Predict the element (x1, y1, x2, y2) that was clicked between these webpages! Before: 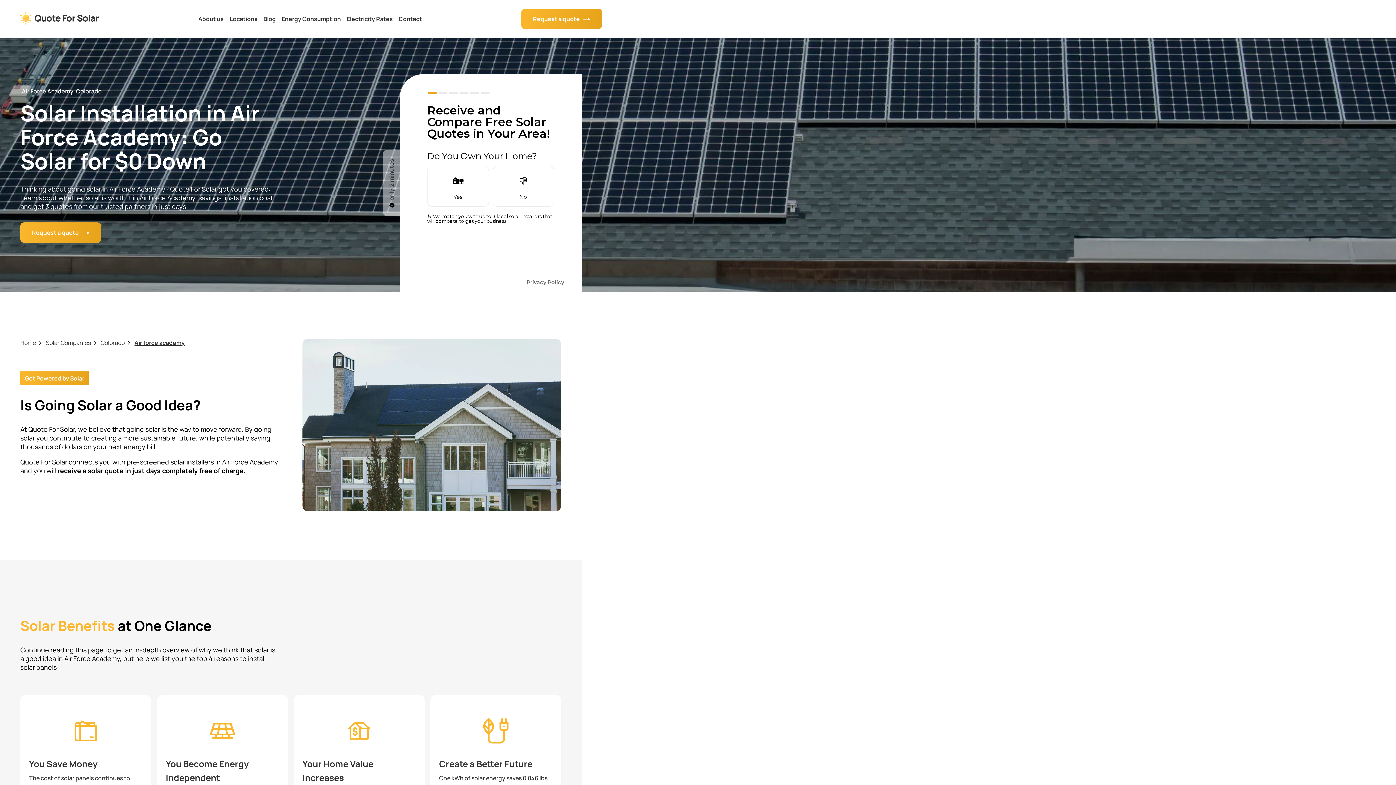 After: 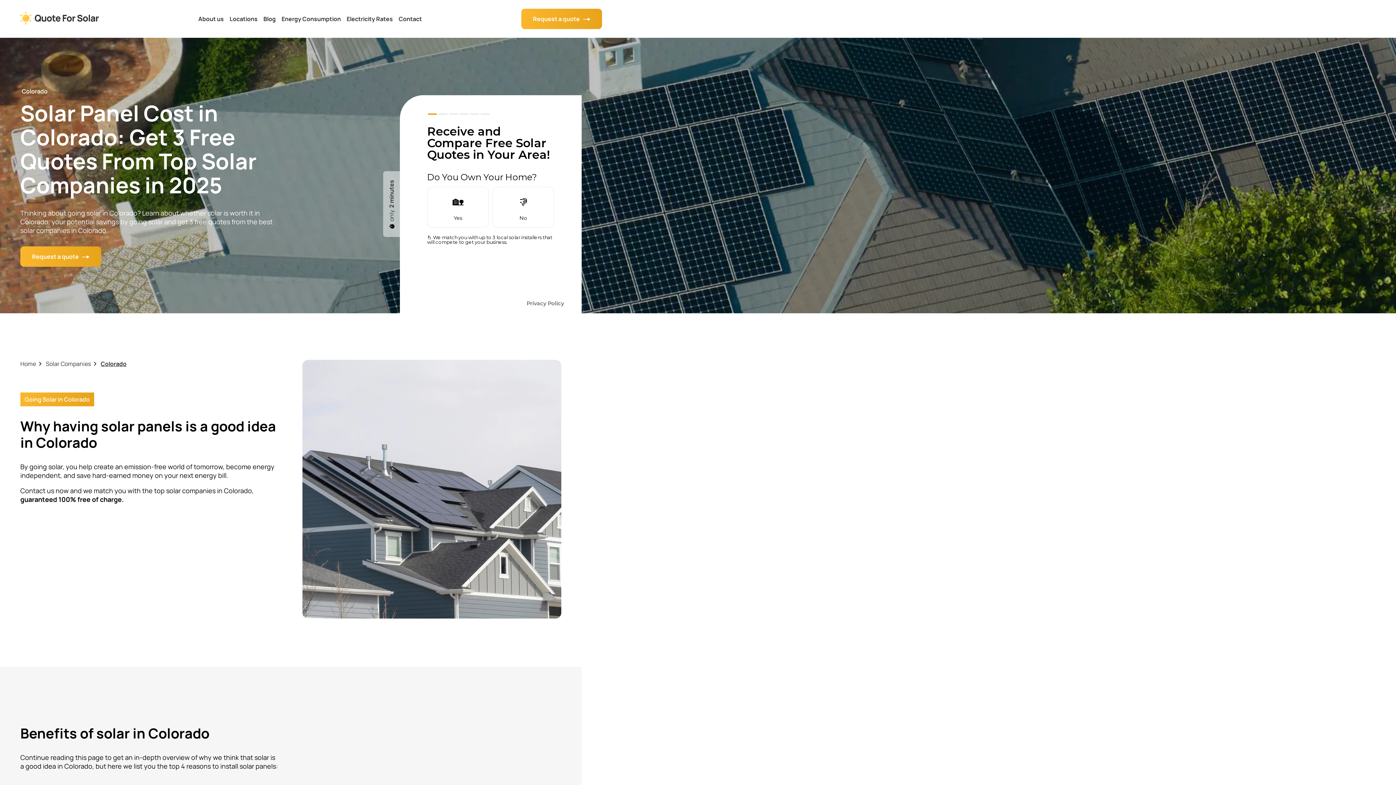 Action: bbox: (100, 338, 124, 346) label: Colorado